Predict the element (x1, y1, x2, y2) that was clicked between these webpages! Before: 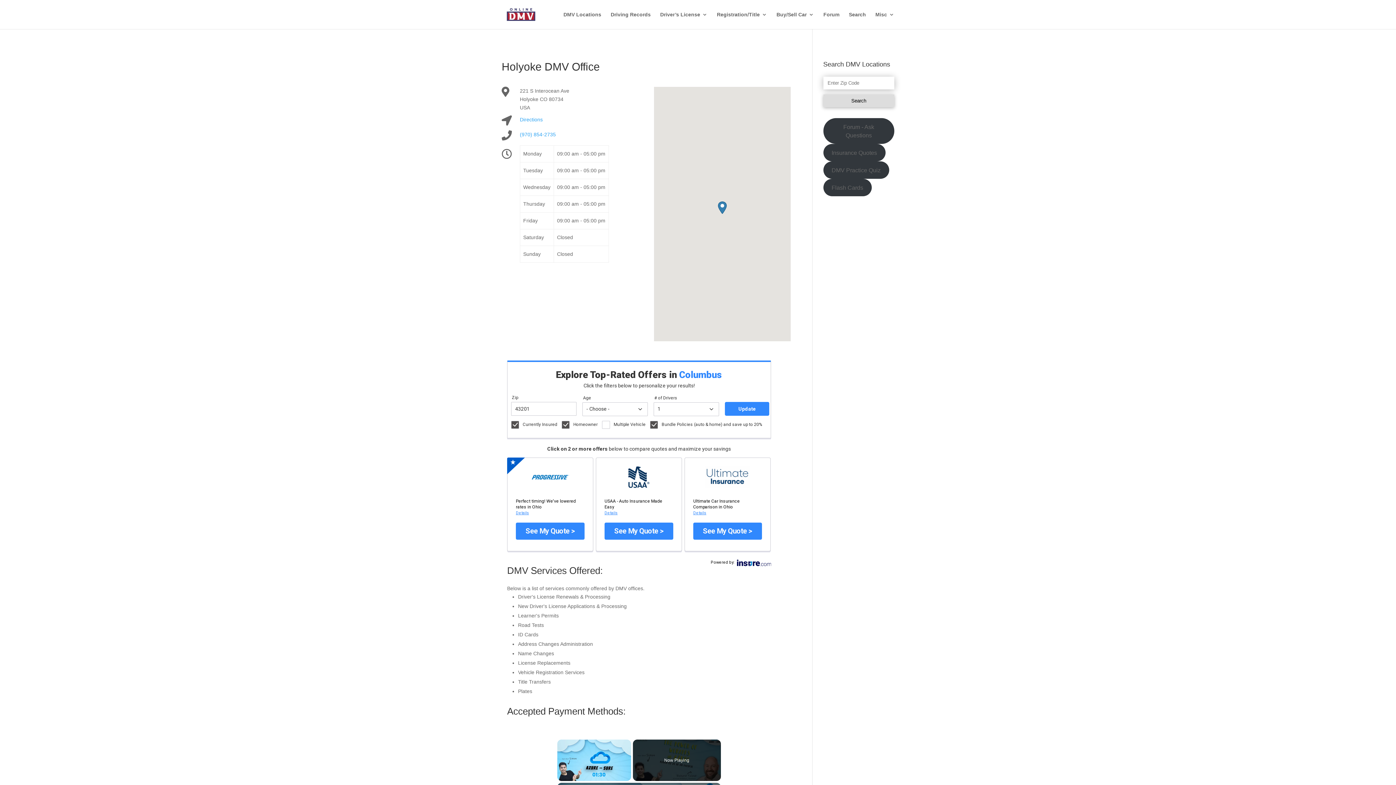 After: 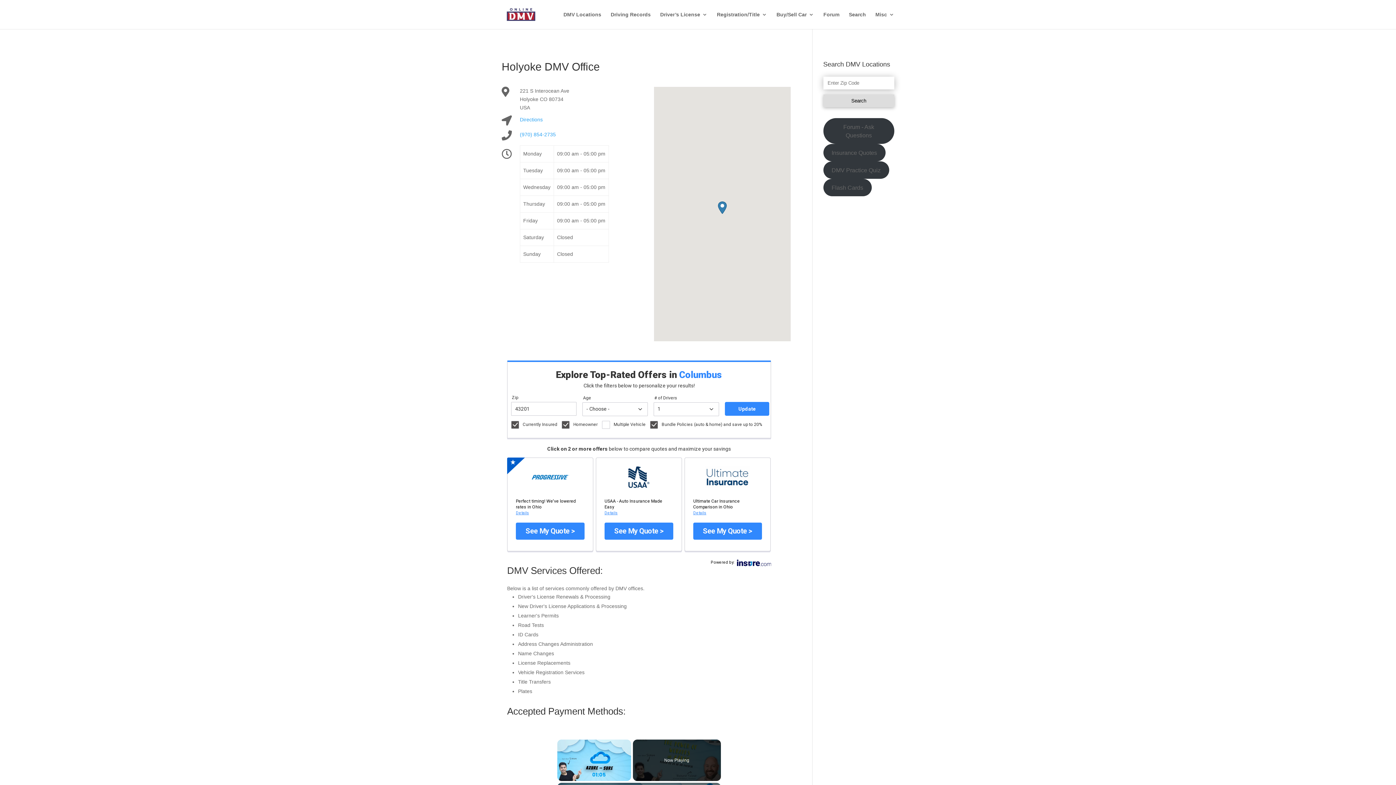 Action: bbox: (520, 116, 542, 122) label: Directions